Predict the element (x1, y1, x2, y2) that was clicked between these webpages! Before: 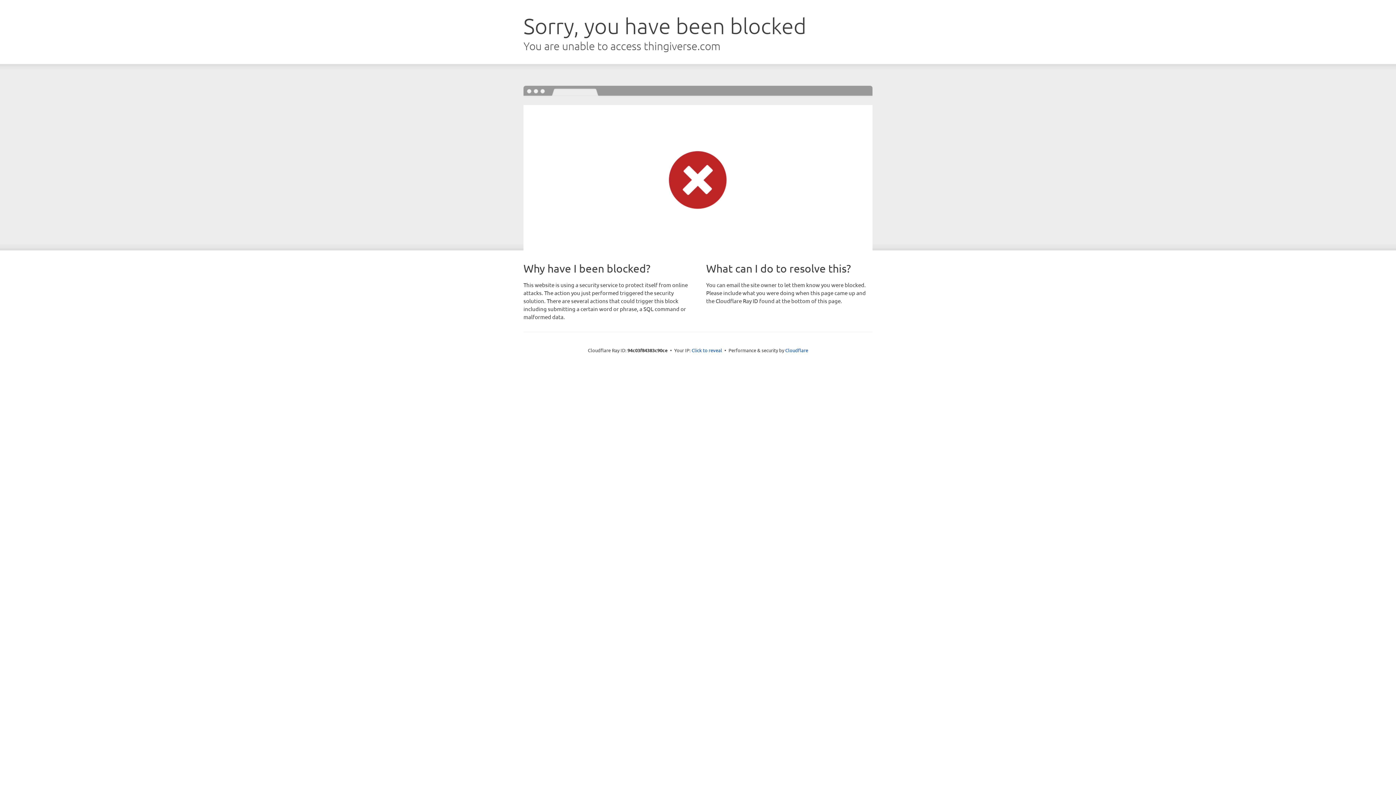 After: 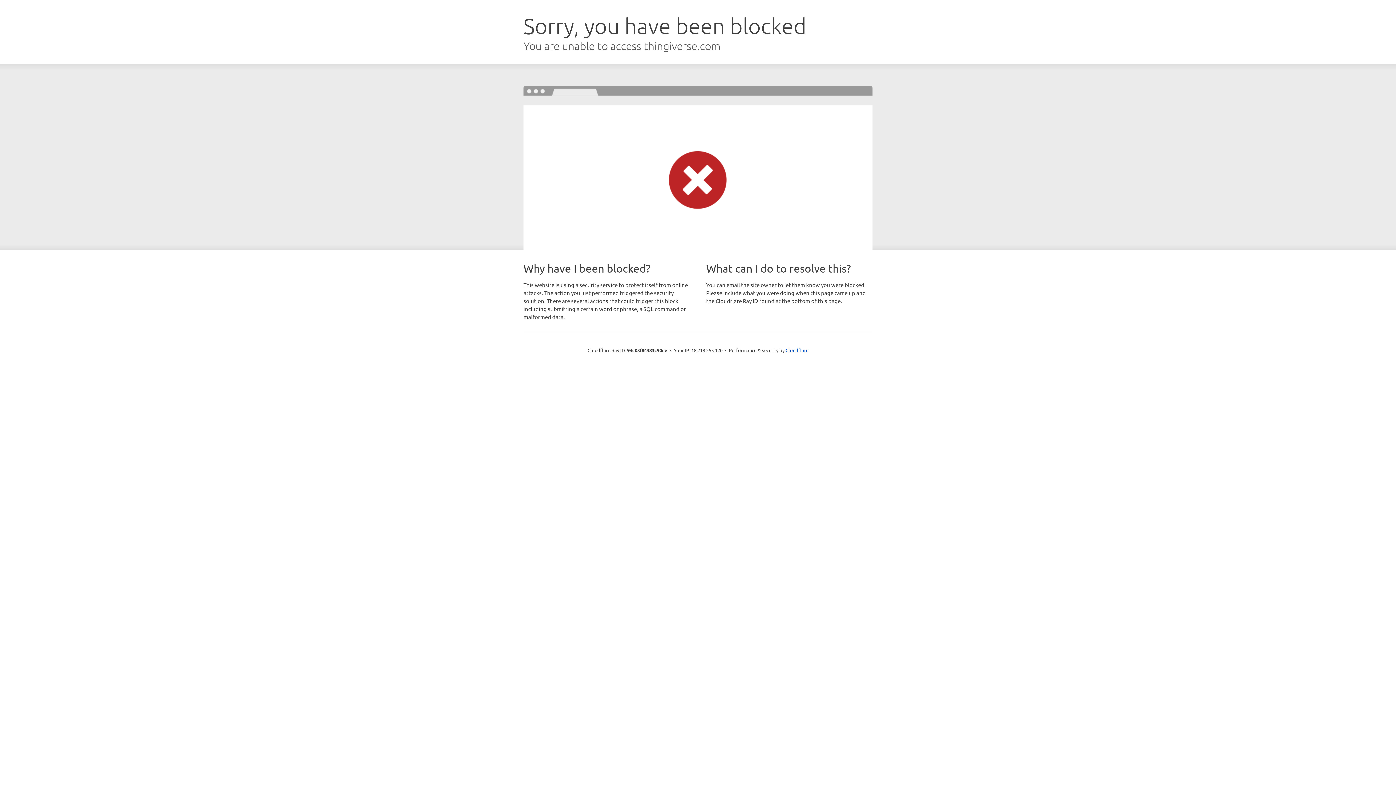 Action: bbox: (691, 346, 722, 353) label: Click to reveal